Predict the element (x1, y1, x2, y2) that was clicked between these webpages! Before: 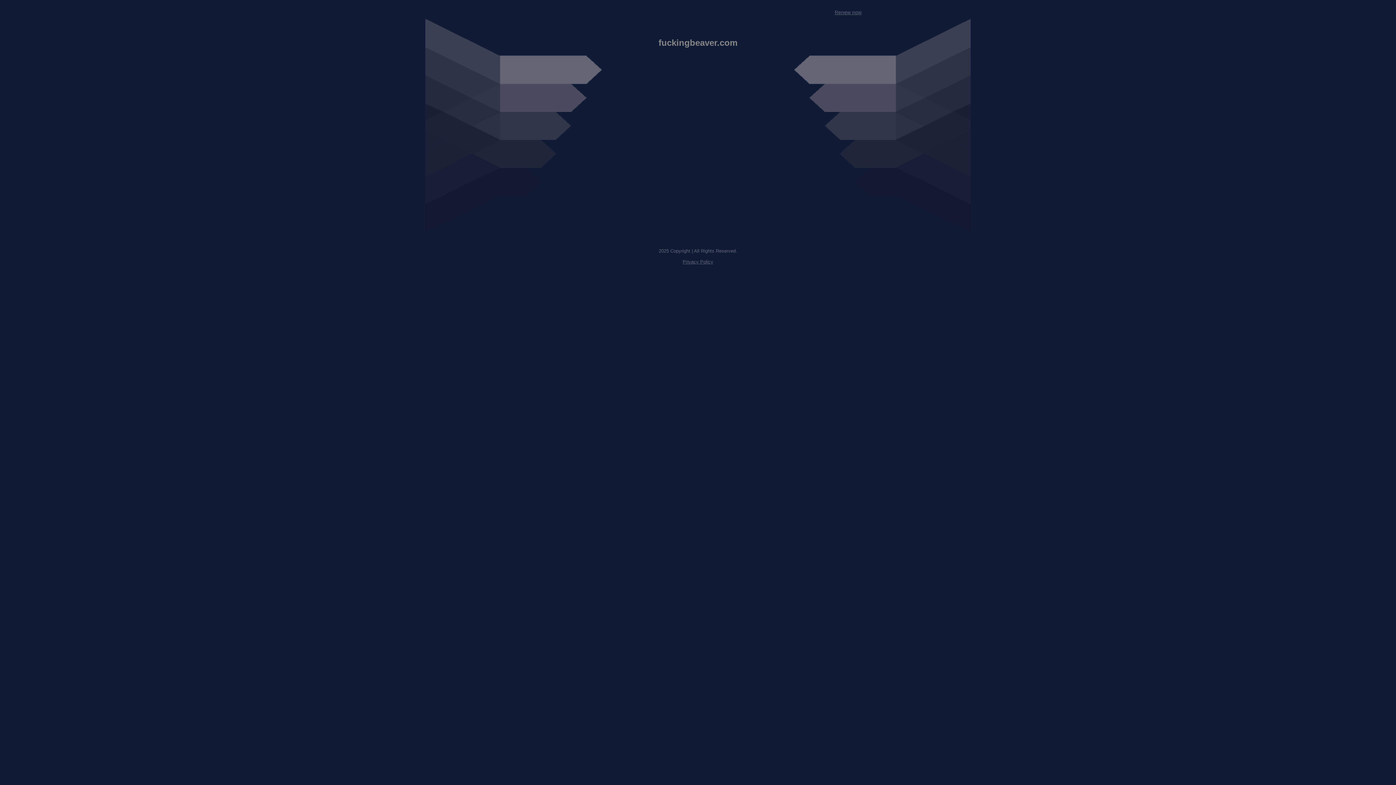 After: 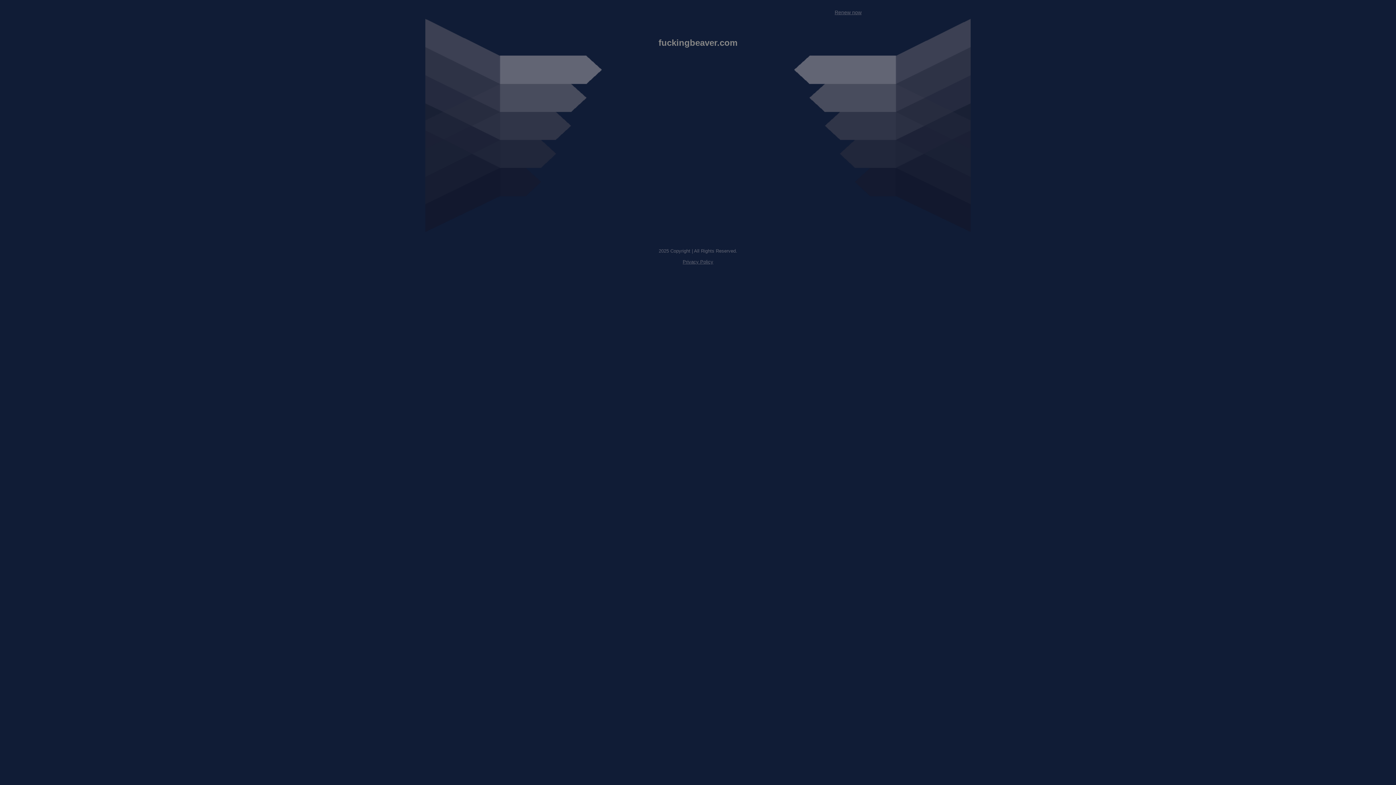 Action: label: Privacy Policy bbox: (682, 259, 713, 264)